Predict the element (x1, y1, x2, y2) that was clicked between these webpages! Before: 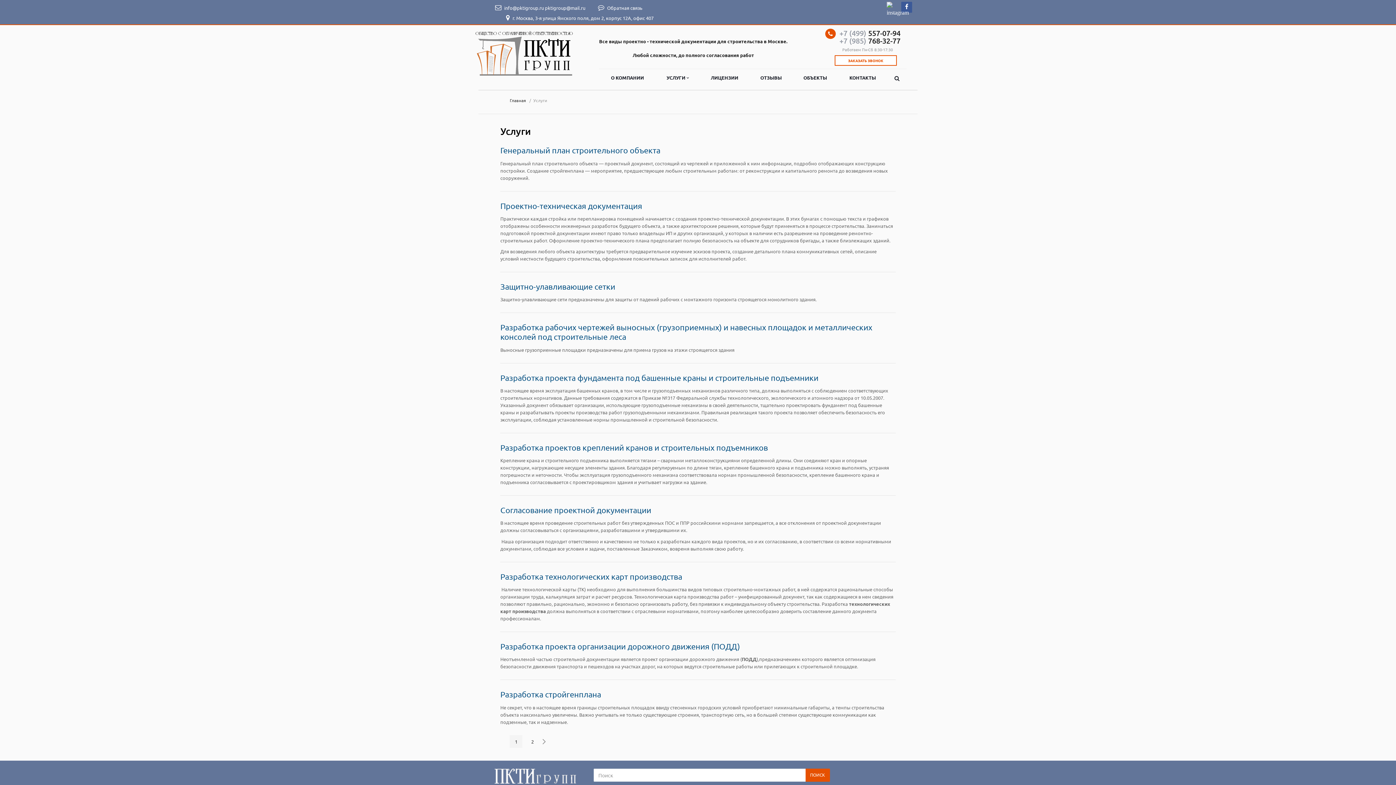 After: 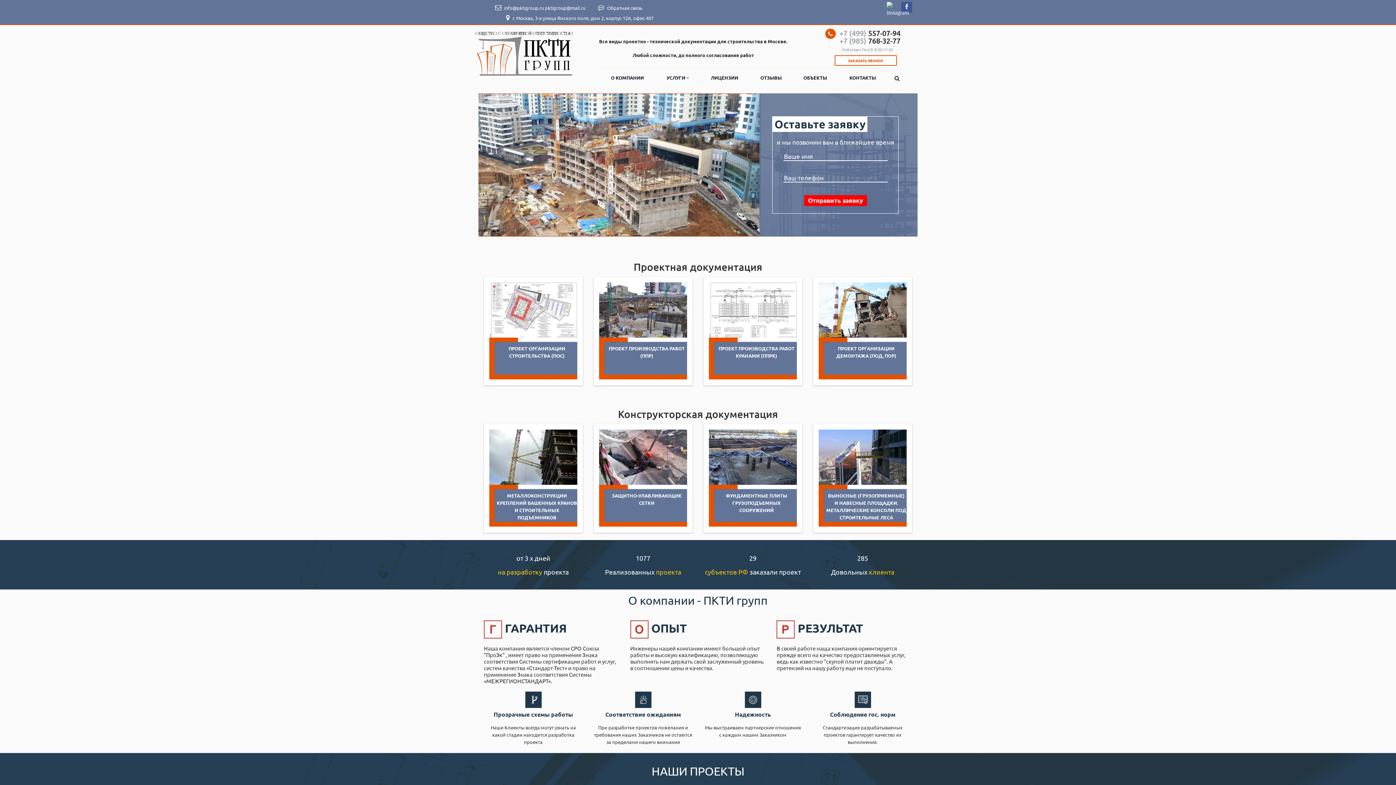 Action: label: Главная bbox: (509, 97, 526, 103)